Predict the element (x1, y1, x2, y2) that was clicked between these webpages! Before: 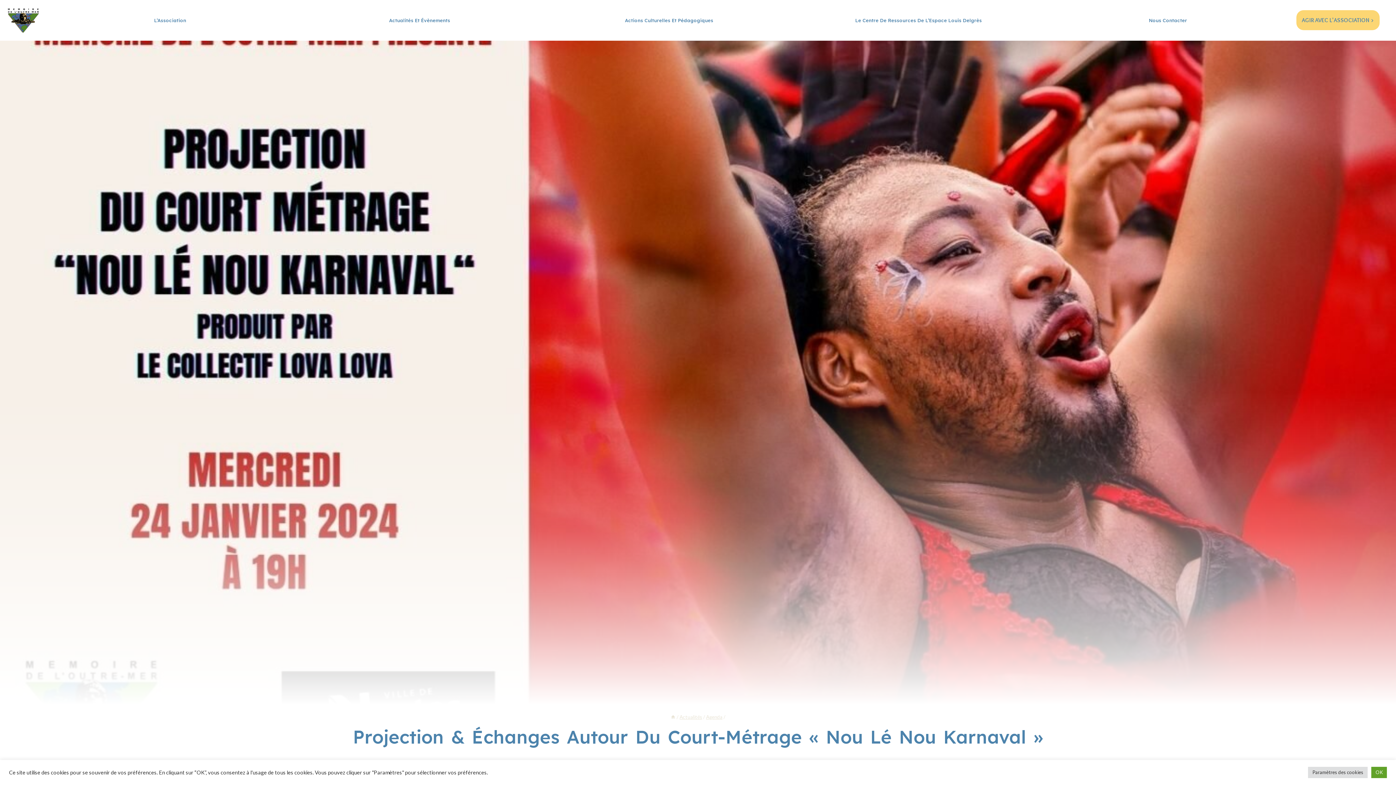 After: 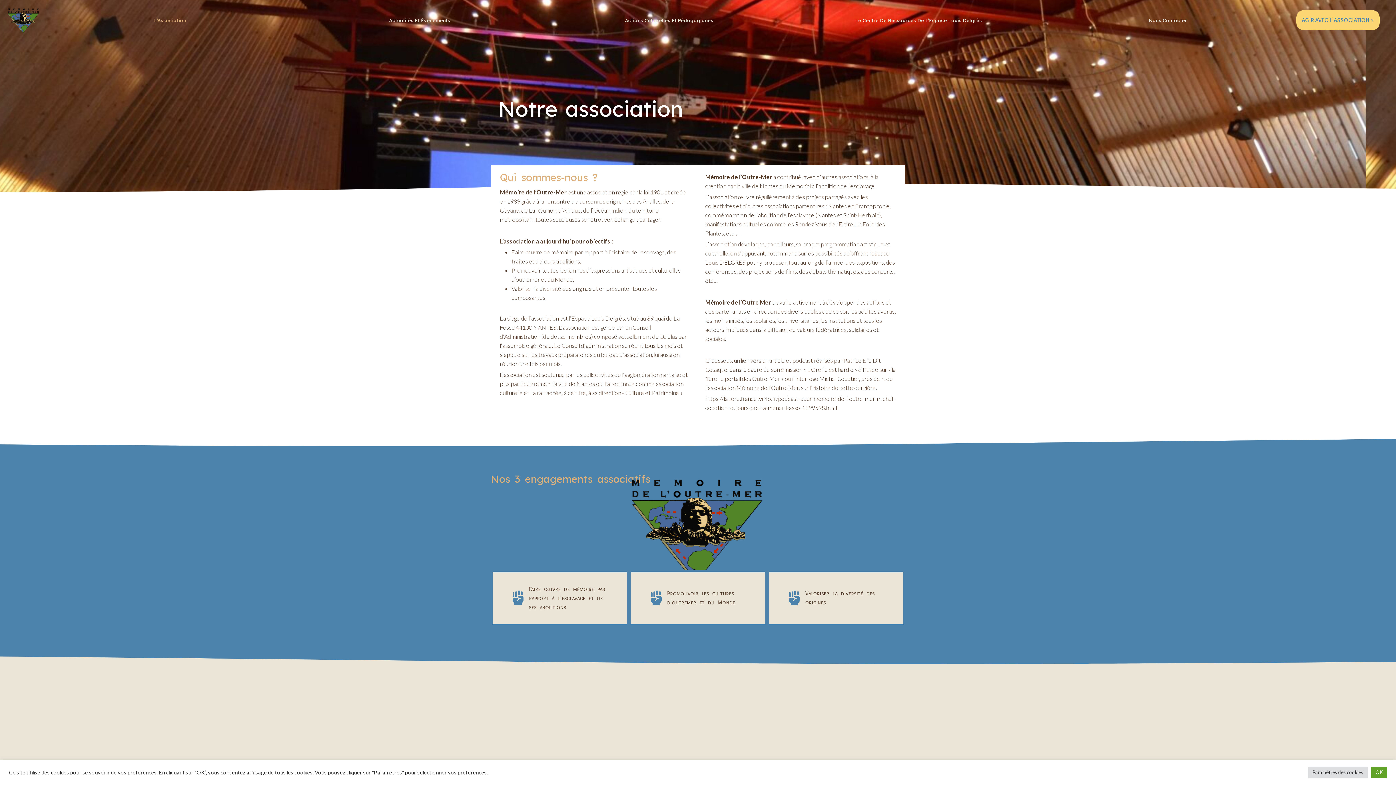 Action: label: L’Association bbox: (45, 2, 294, 37)